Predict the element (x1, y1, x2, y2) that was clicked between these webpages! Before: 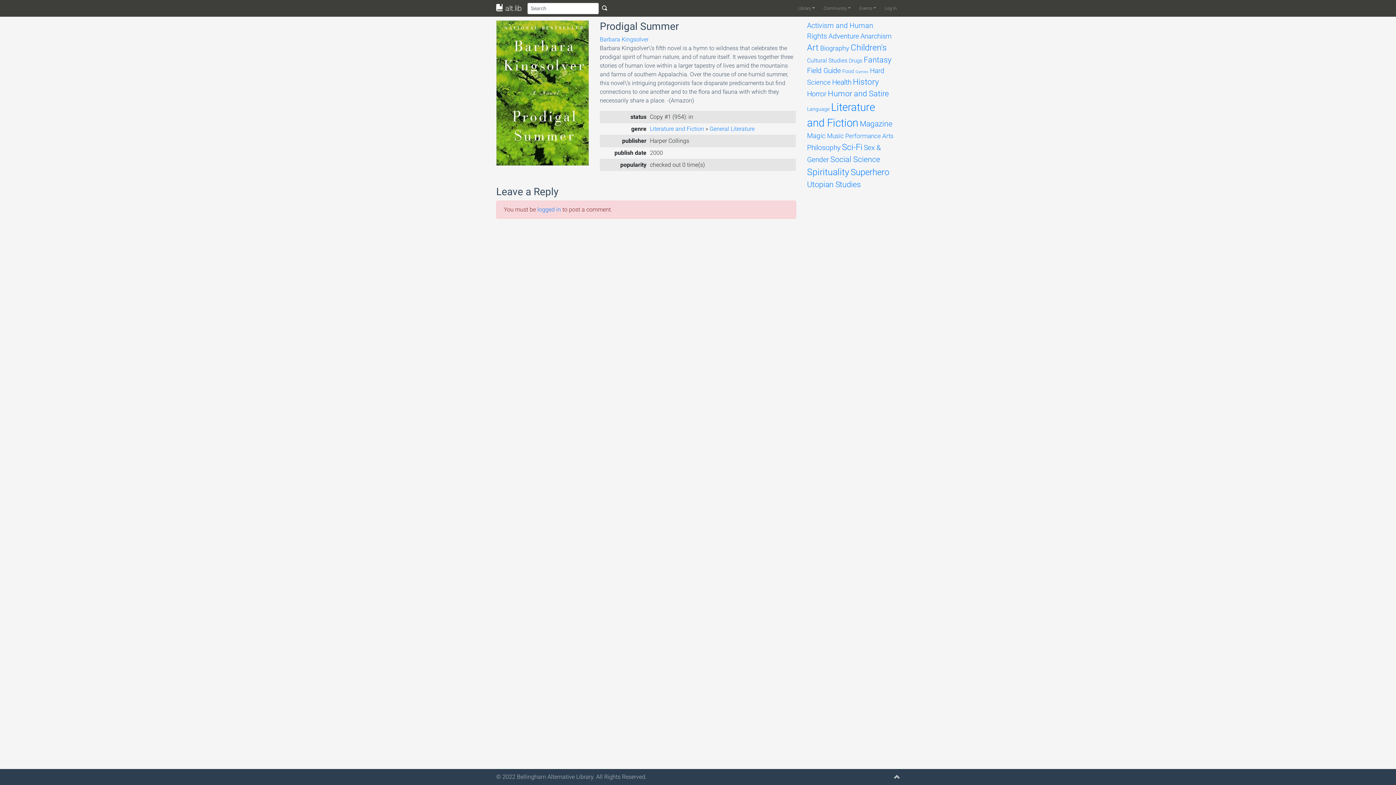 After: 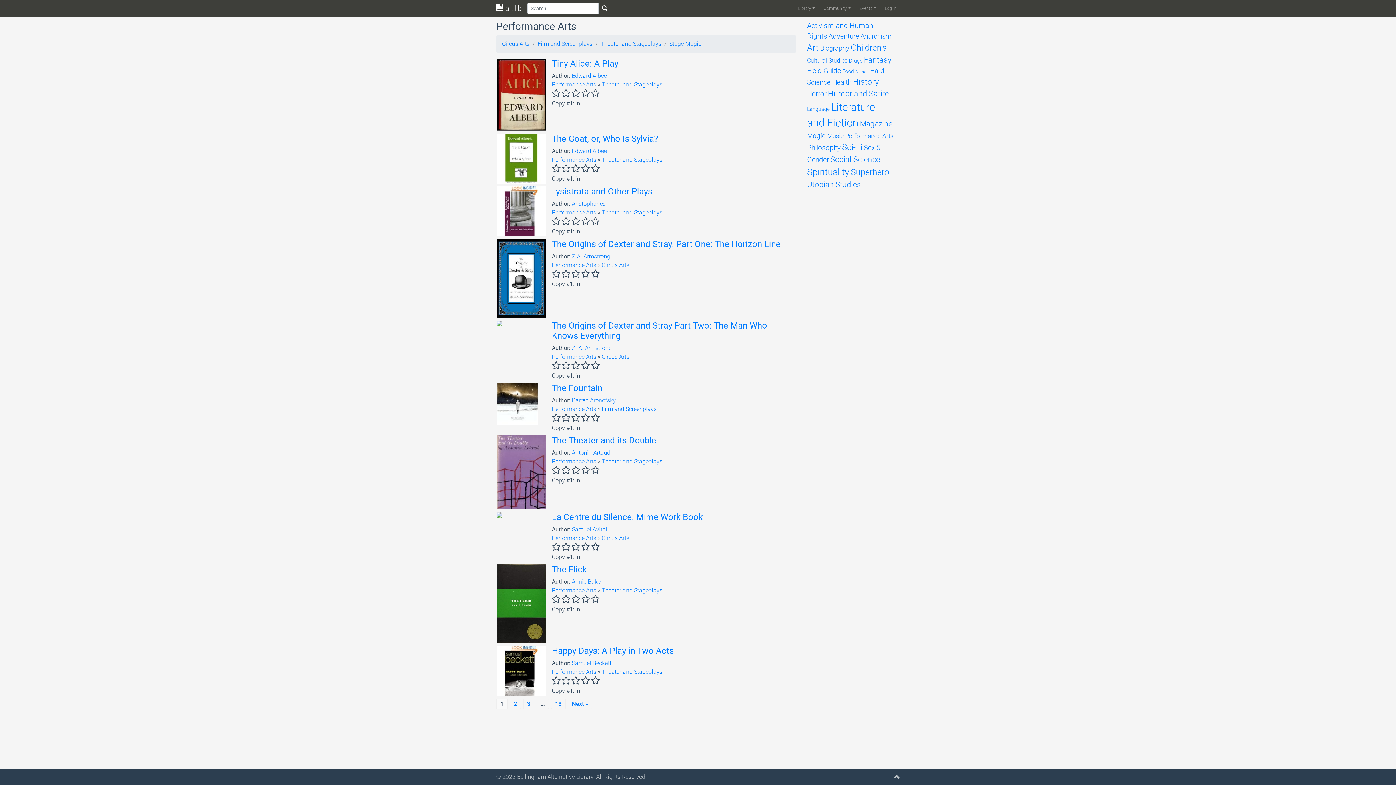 Action: label: Performance Arts (121 items) bbox: (845, 132, 893, 139)